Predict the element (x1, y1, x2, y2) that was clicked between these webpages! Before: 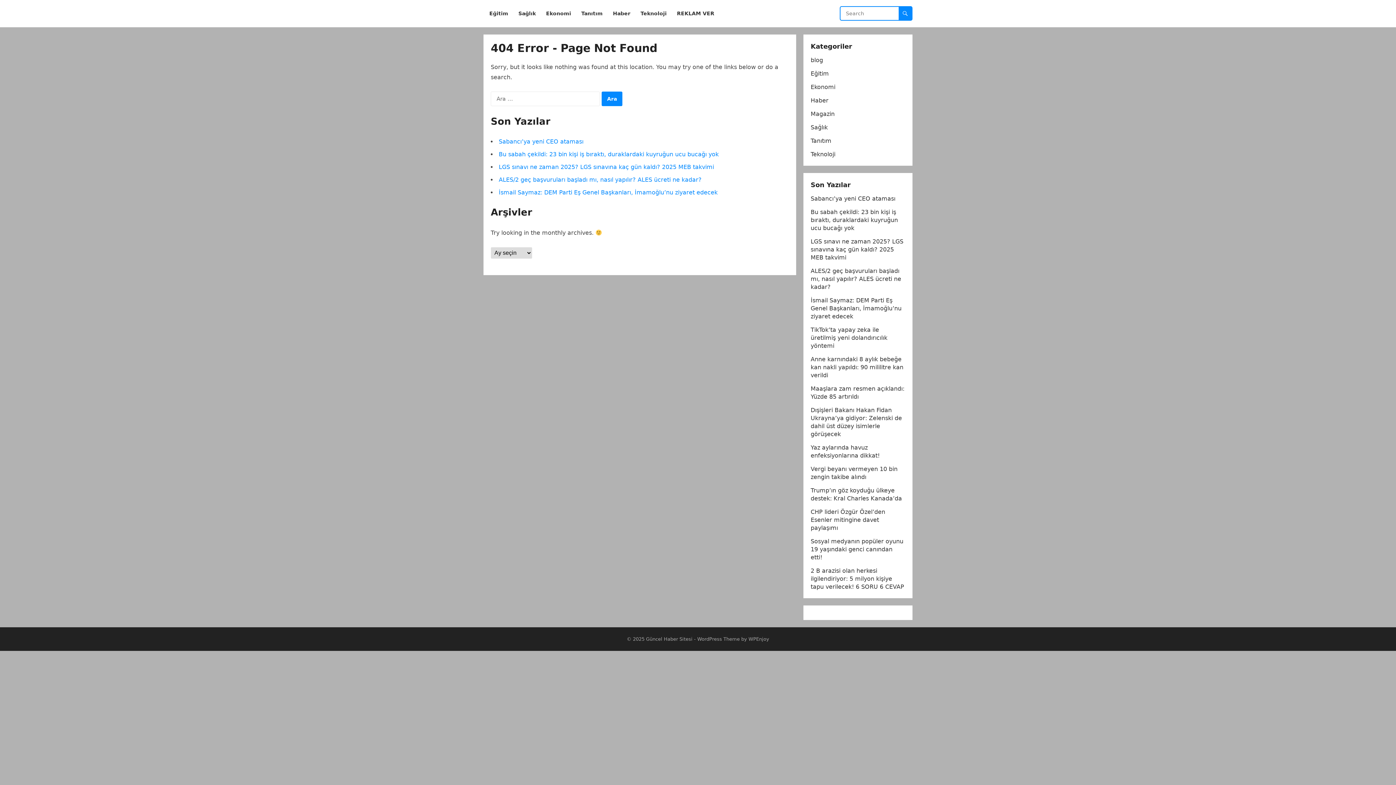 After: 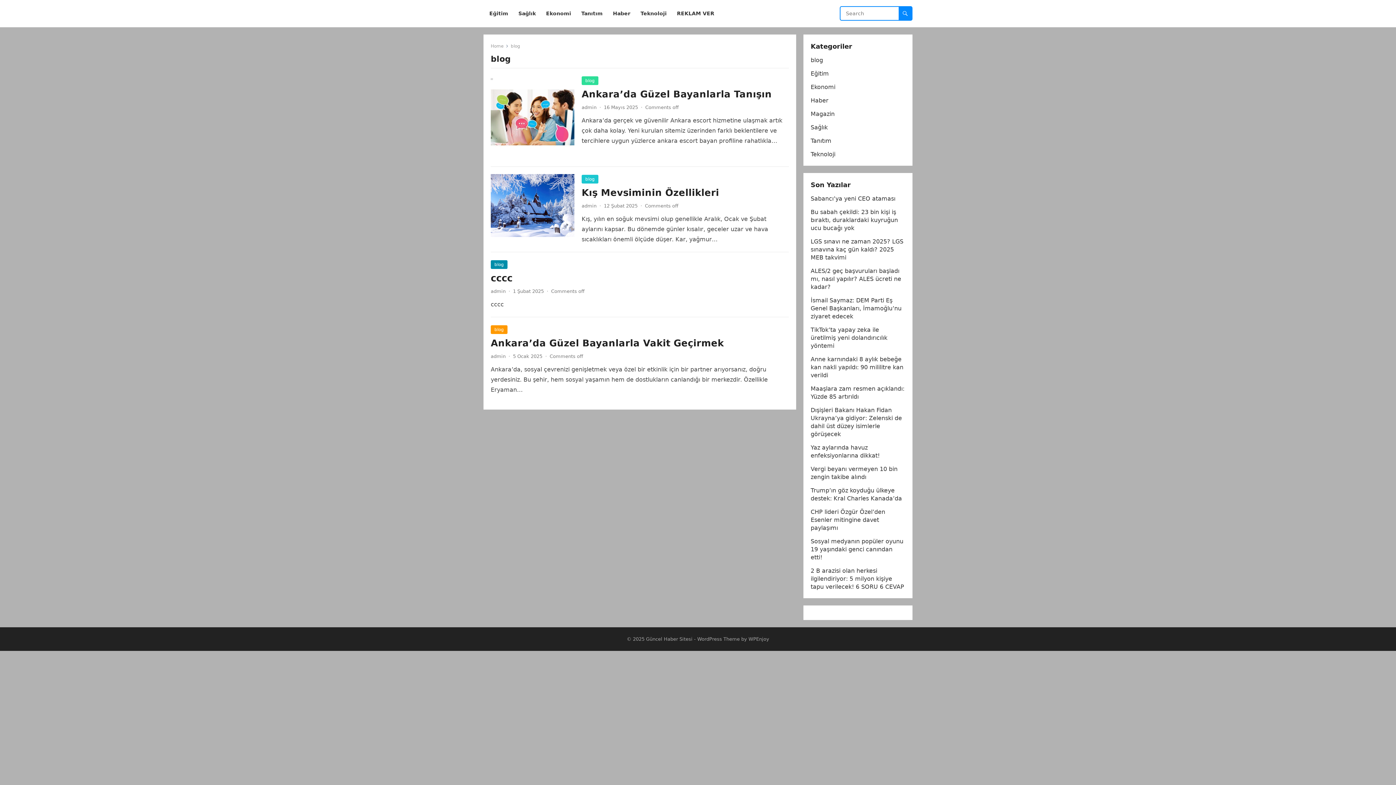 Action: label: blog bbox: (810, 56, 823, 63)